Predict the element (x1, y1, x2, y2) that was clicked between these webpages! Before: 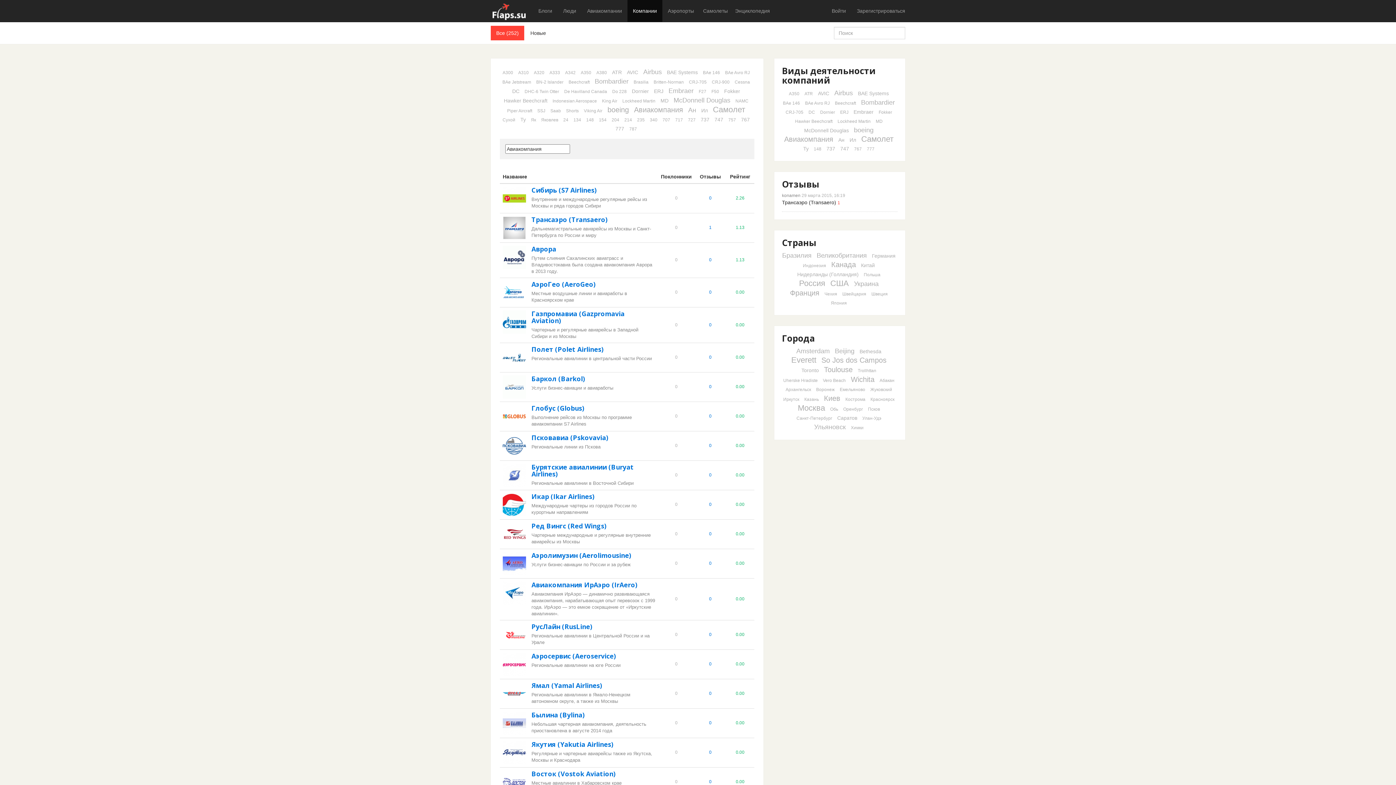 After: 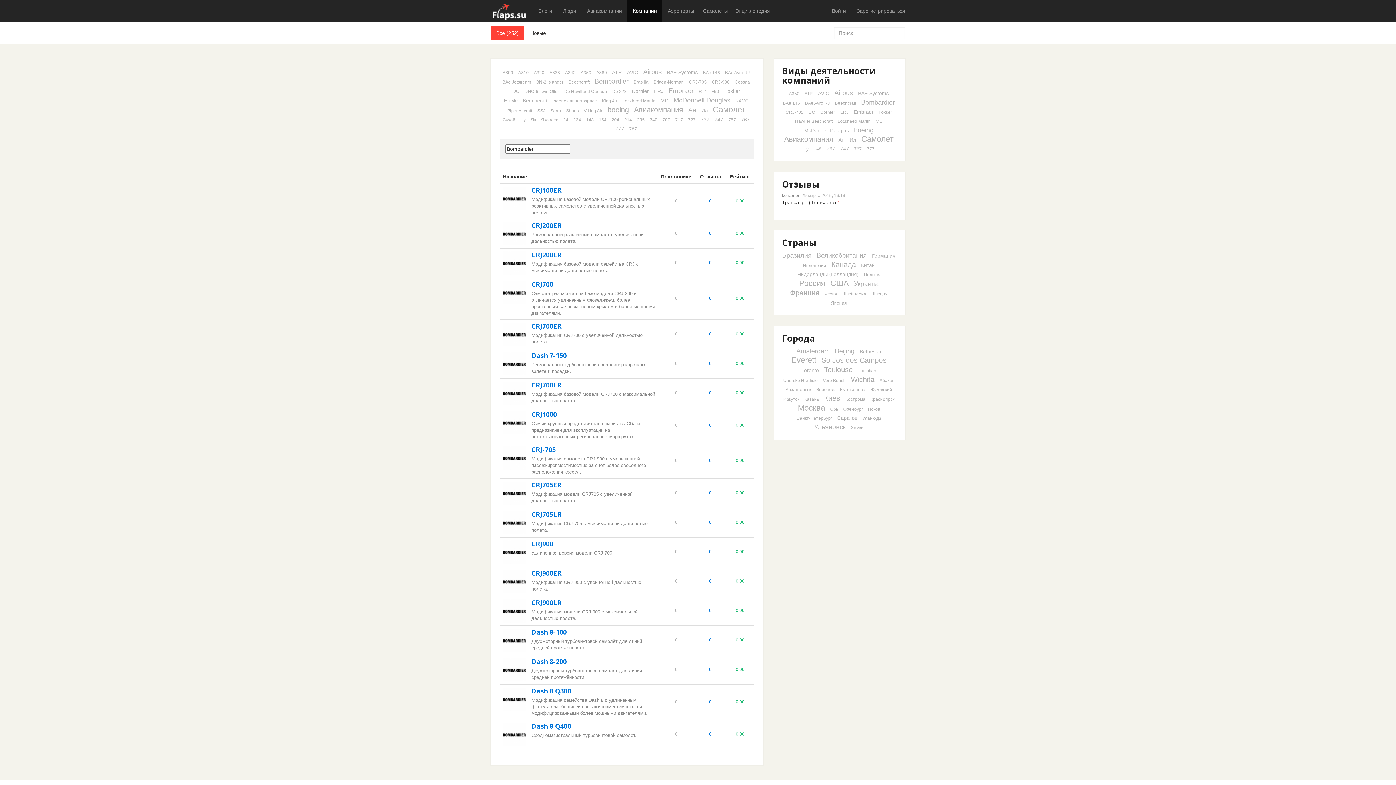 Action: bbox: (861, 98, 895, 106) label: Bombardier